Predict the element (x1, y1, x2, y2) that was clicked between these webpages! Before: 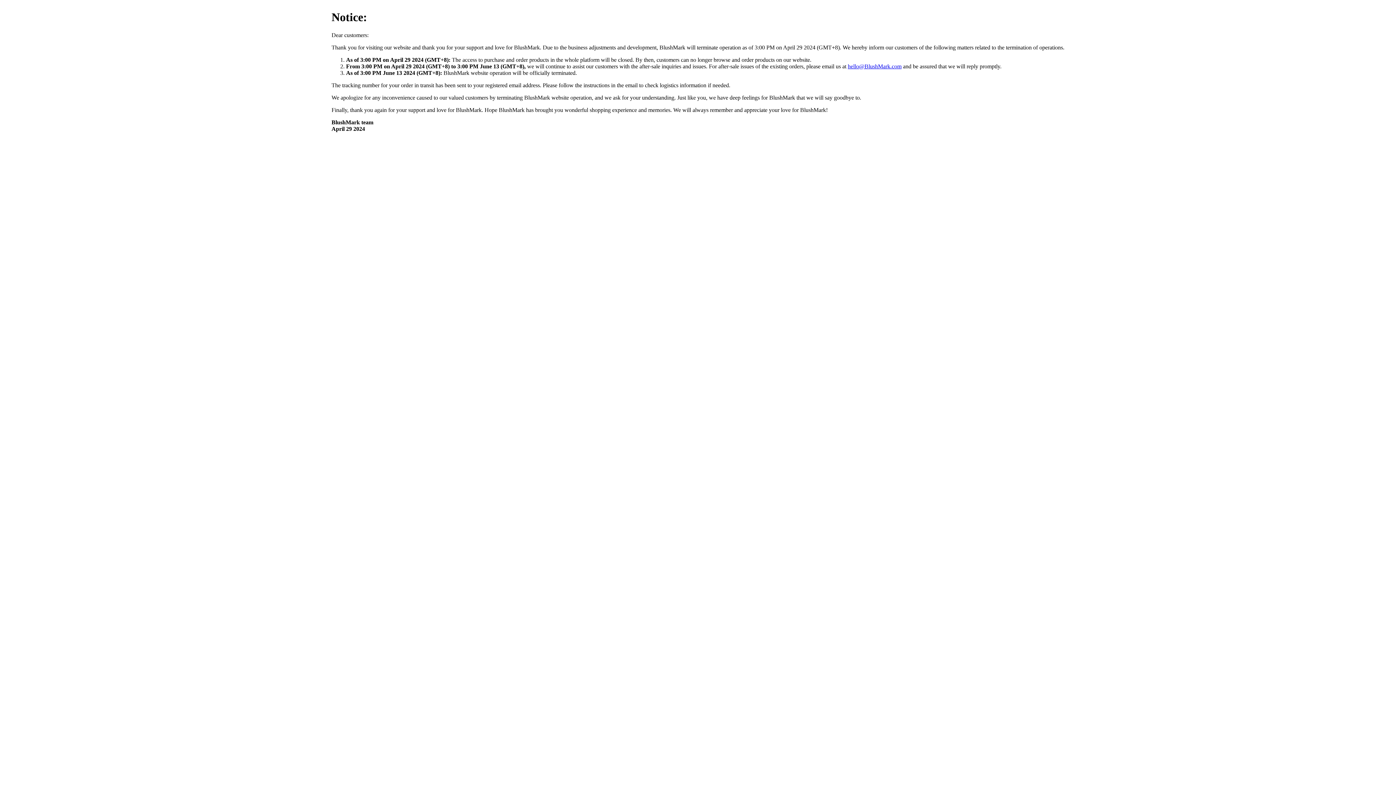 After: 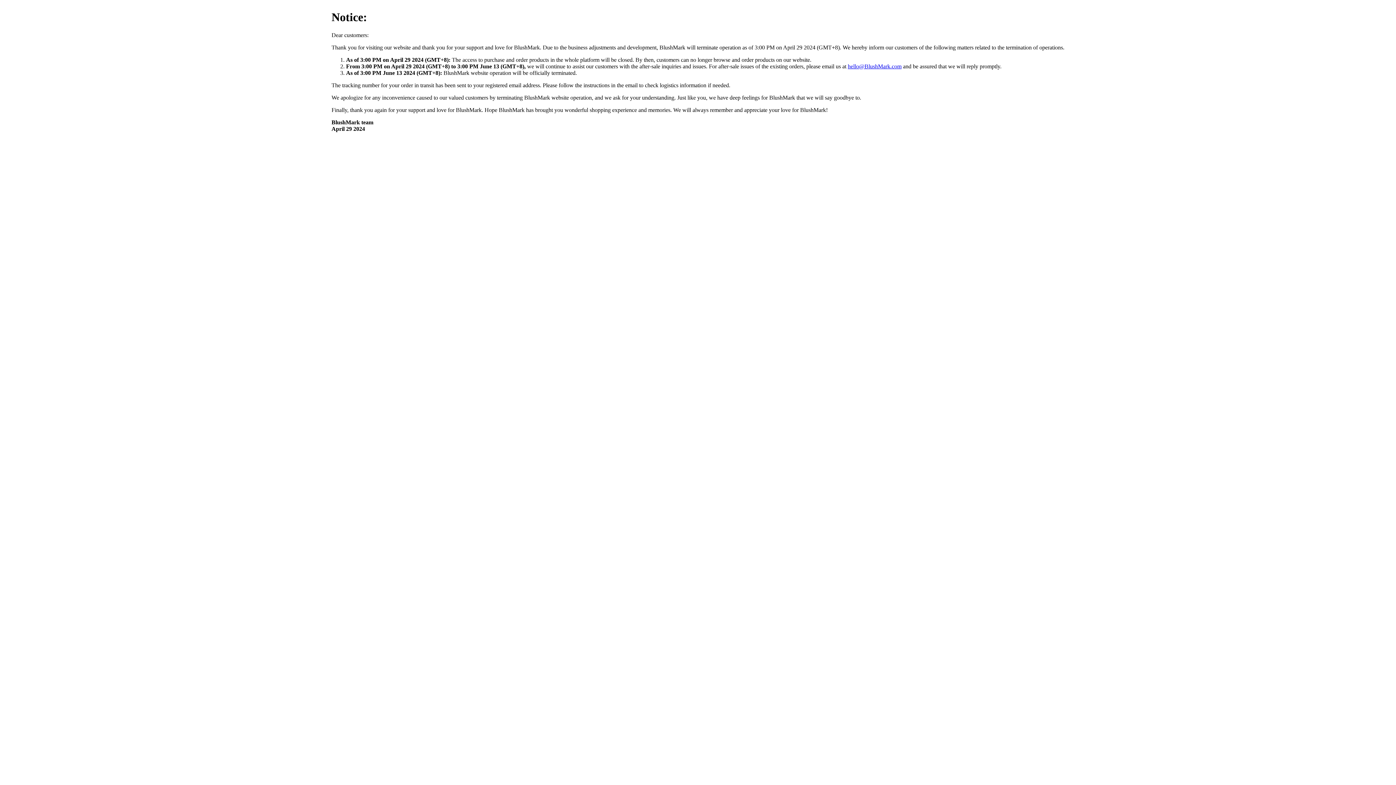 Action: label: hello@BlushMark.com bbox: (848, 63, 901, 69)